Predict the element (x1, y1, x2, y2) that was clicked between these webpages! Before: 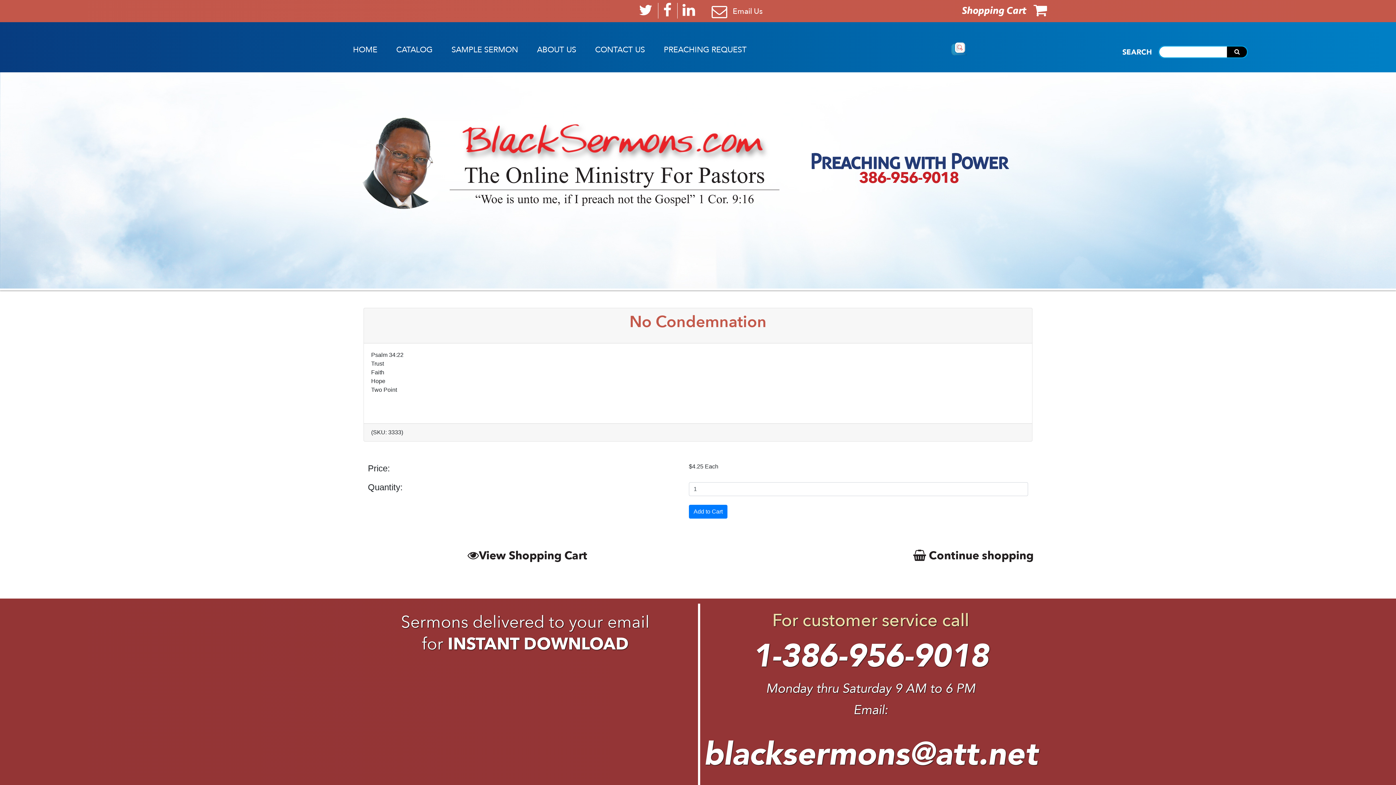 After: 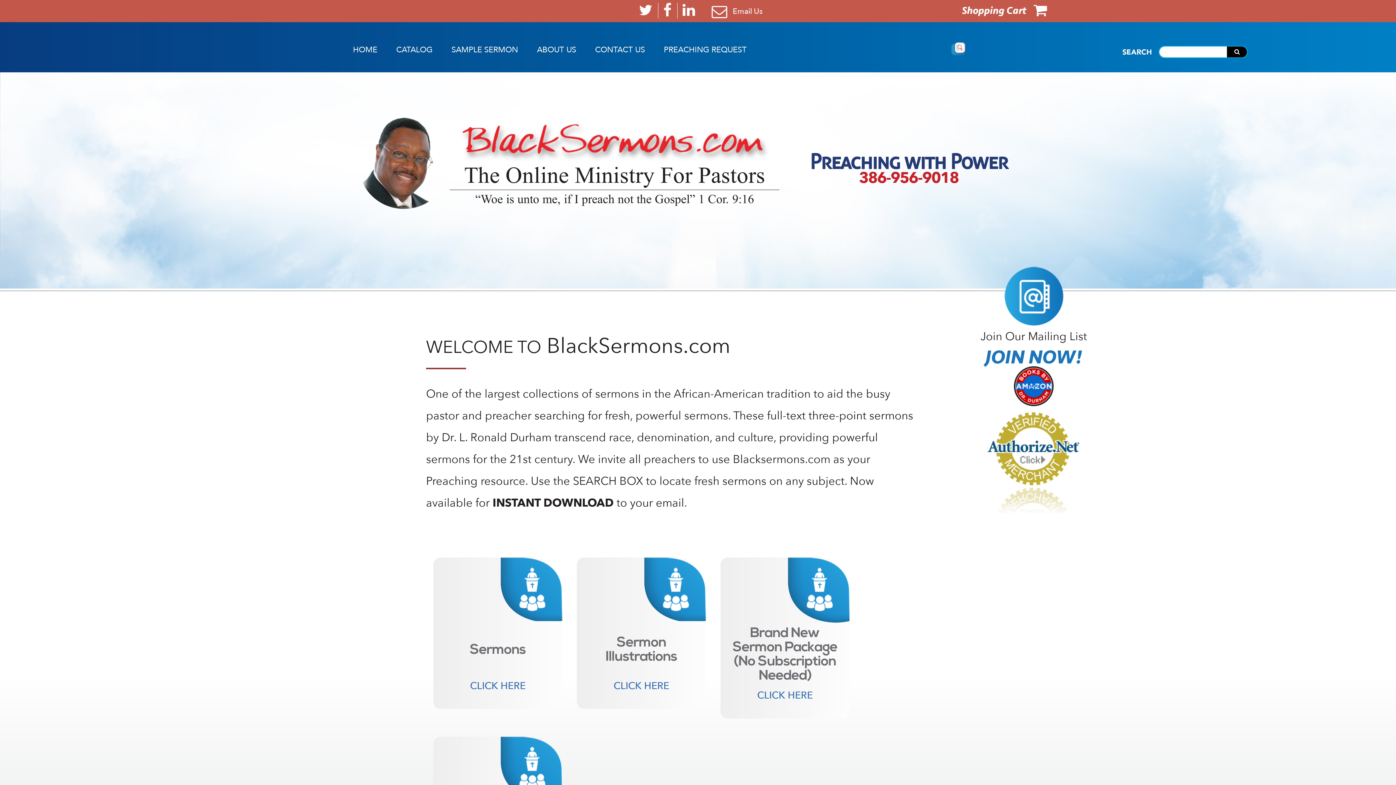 Action: label: HOME bbox: (353, 44, 377, 55)